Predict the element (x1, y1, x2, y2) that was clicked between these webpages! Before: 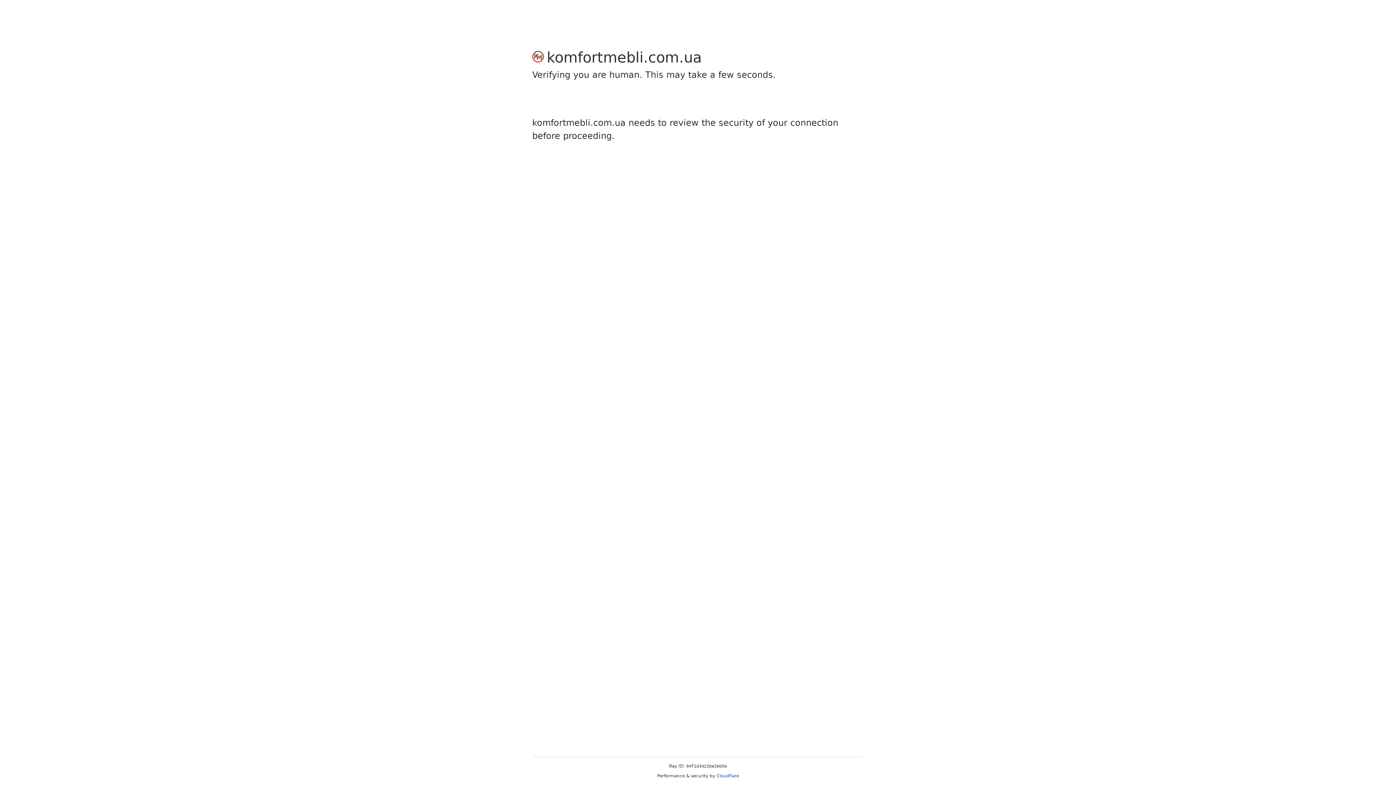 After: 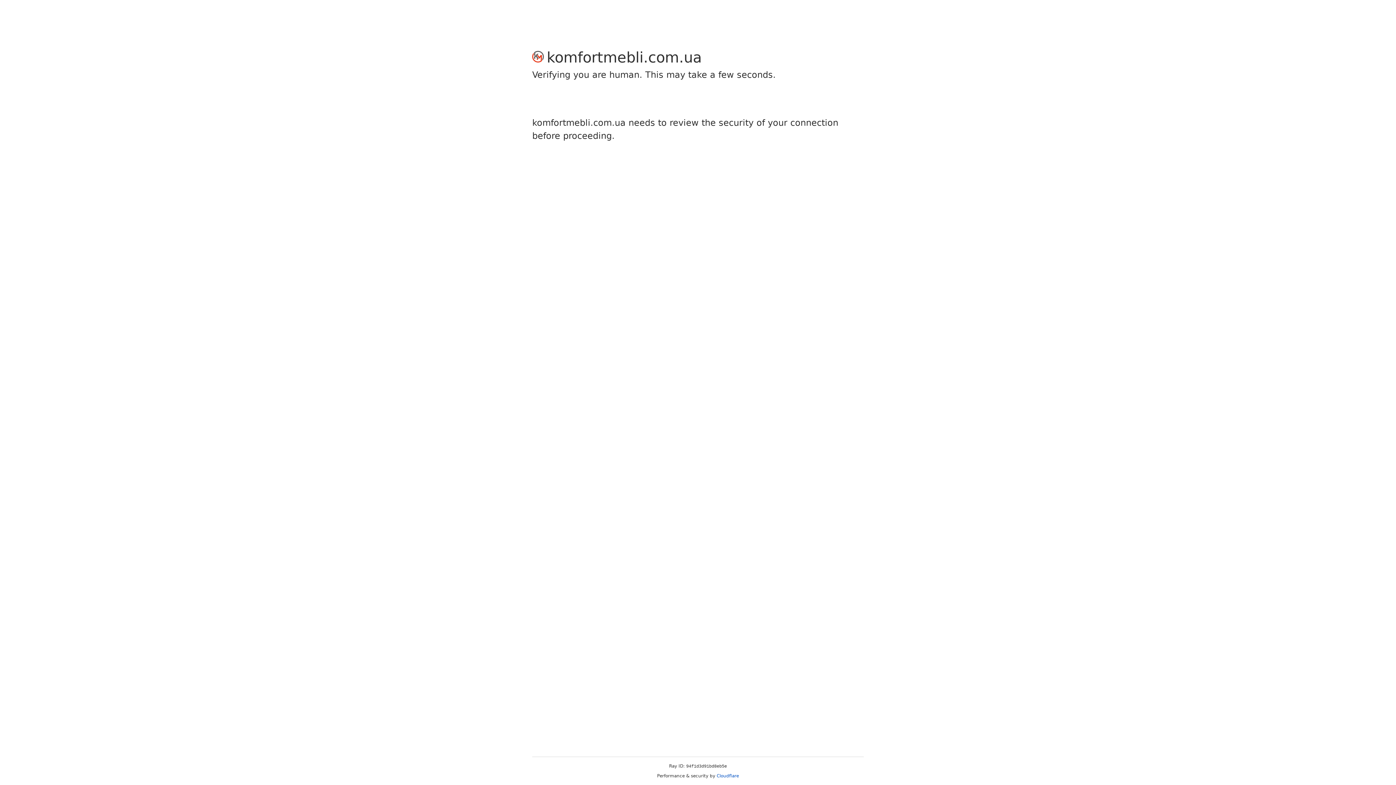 Action: label: Cloudflare bbox: (716, 773, 739, 778)